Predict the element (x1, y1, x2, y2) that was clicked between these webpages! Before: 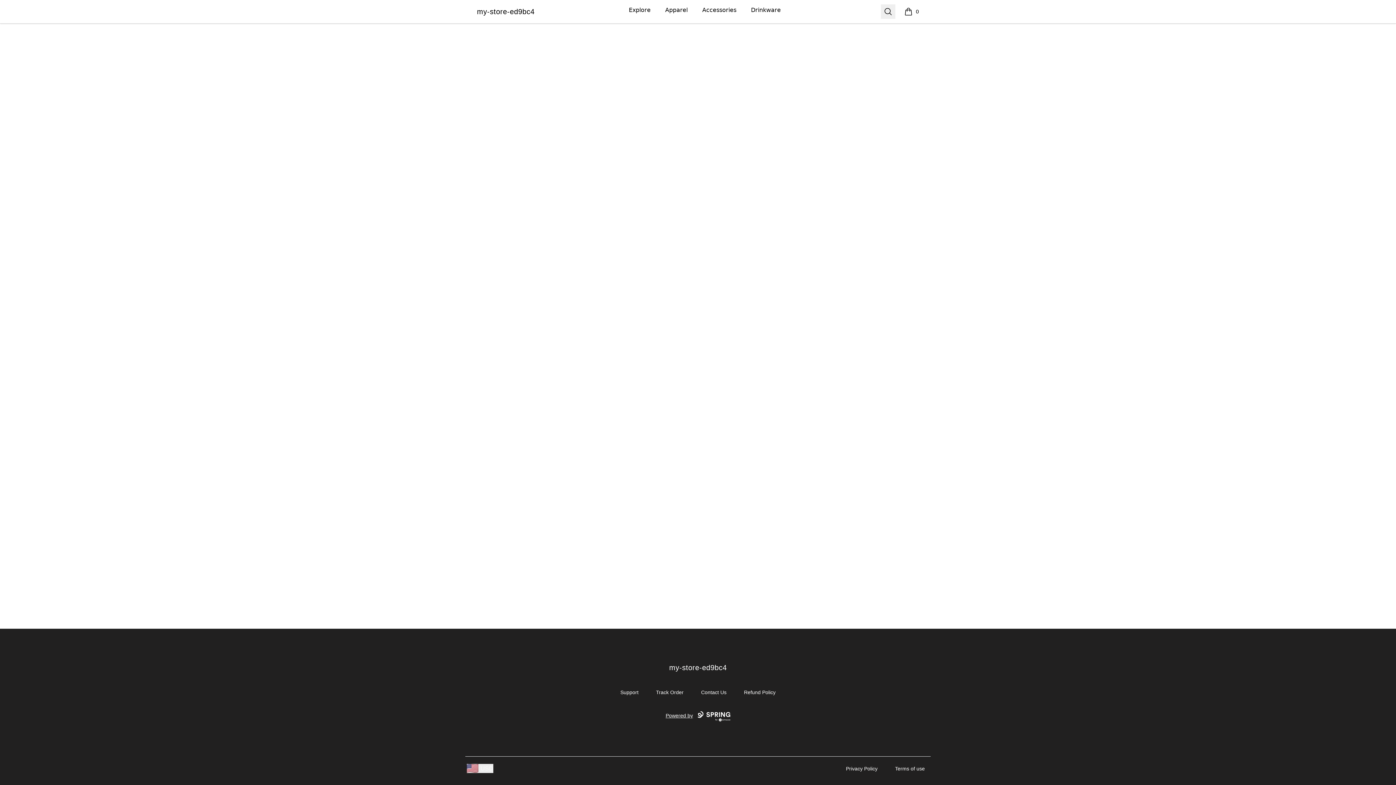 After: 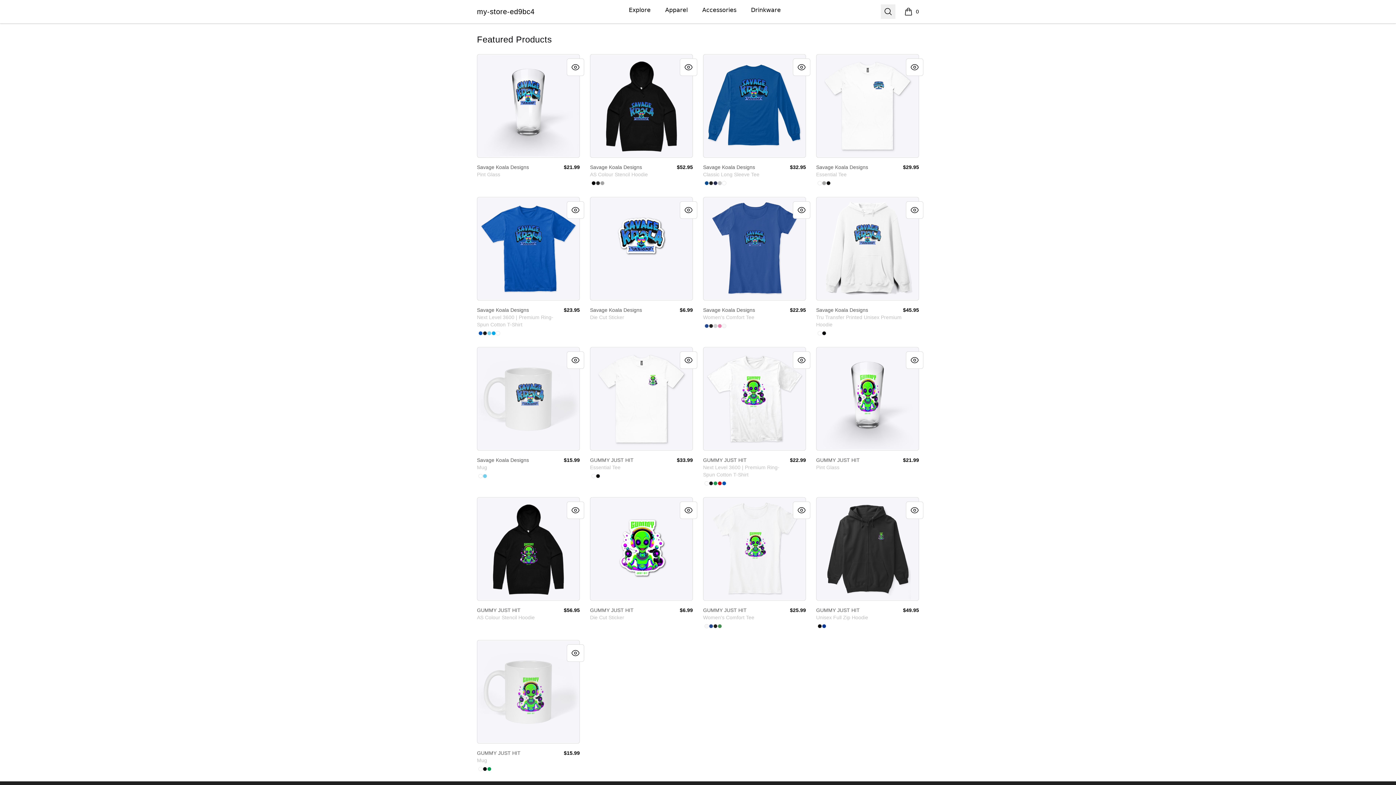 Action: label: my-store-ed9bc4
my-store-ed9bc4 bbox: (477, 6, 534, 16)